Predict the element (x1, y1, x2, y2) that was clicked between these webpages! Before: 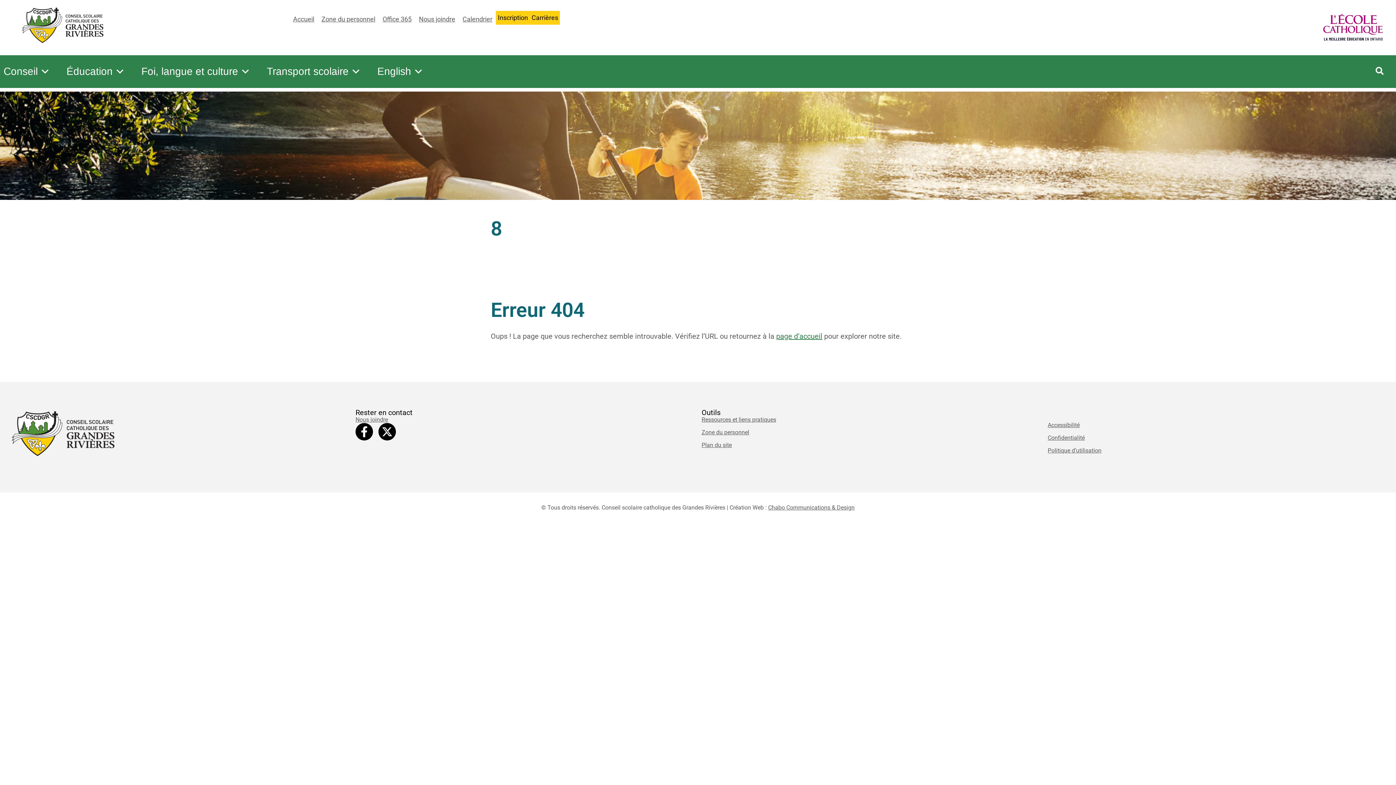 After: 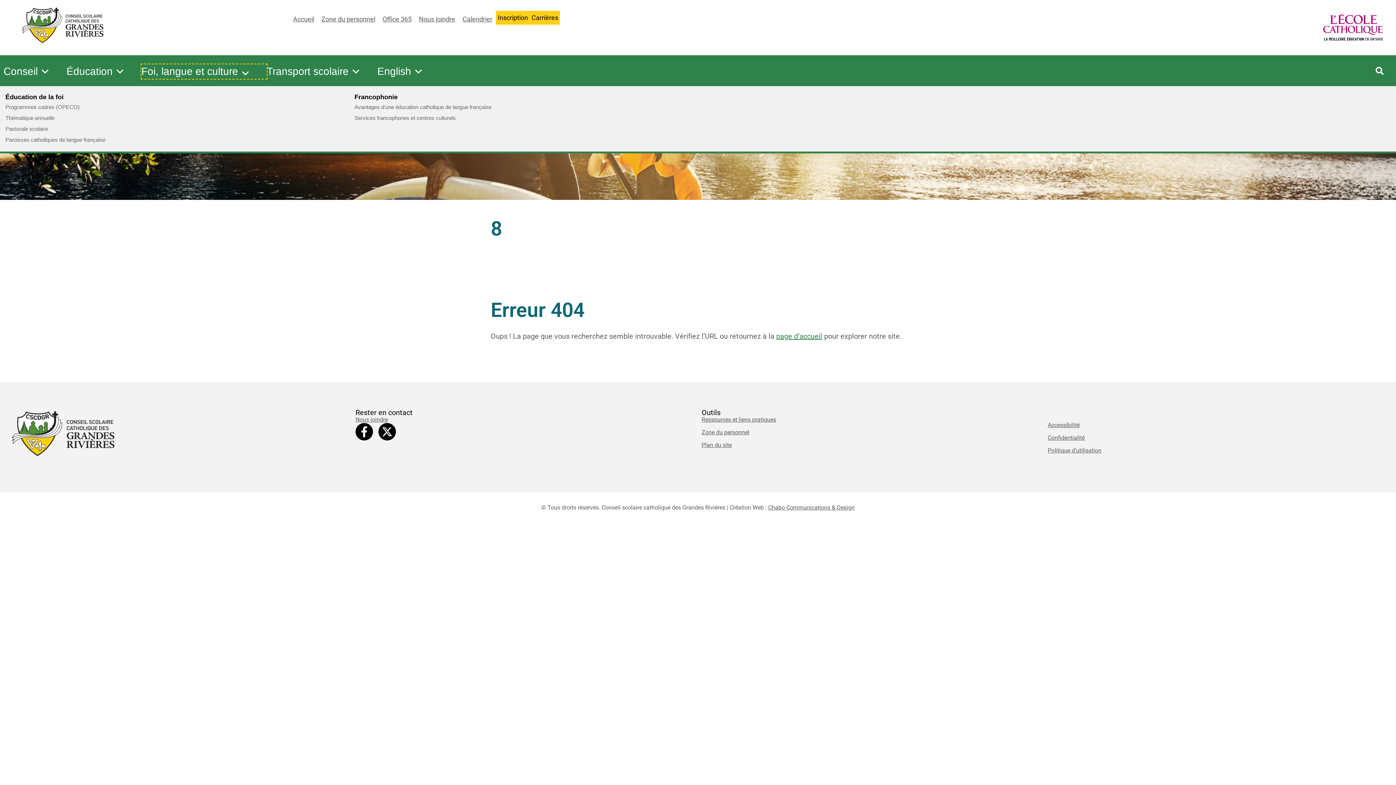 Action: label: Foi, langue et culture bbox: (141, 64, 266, 78)